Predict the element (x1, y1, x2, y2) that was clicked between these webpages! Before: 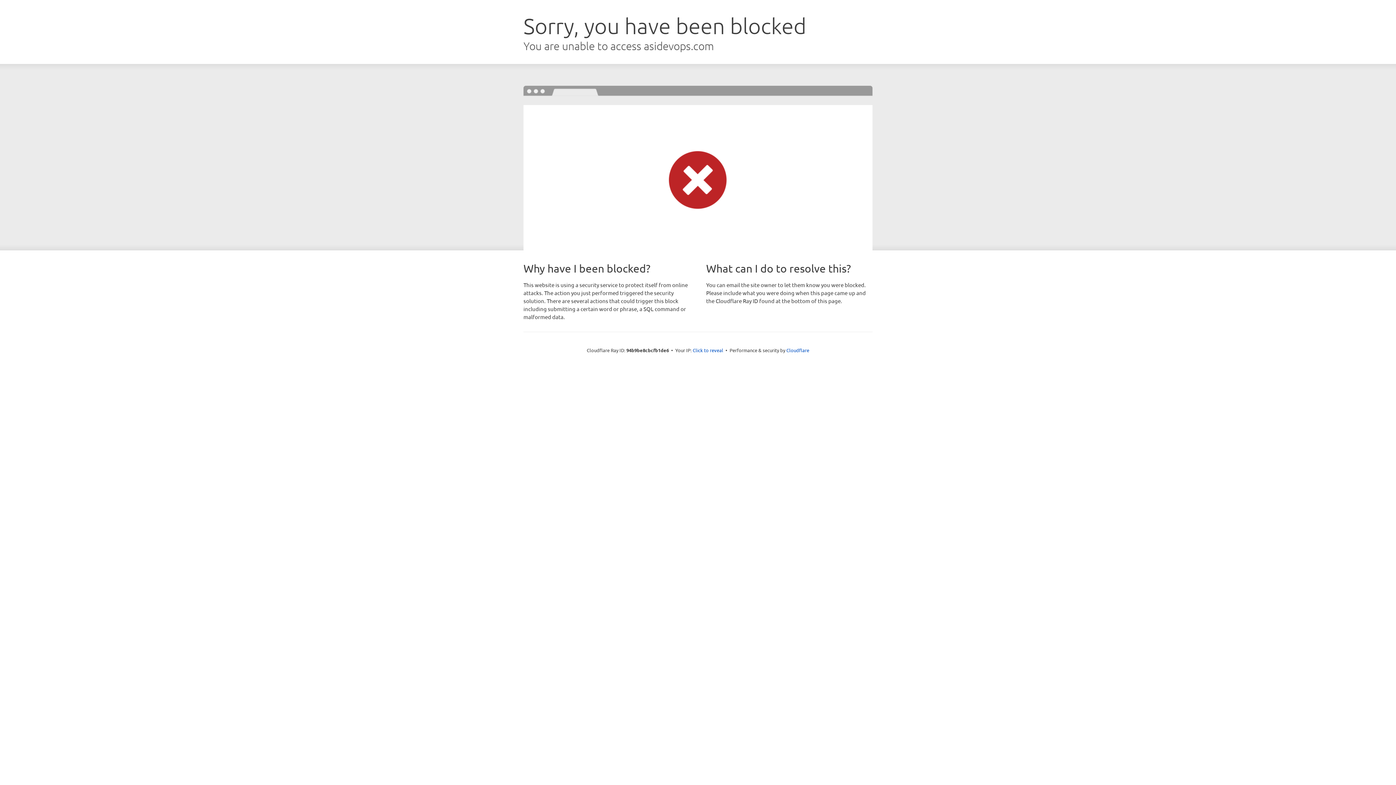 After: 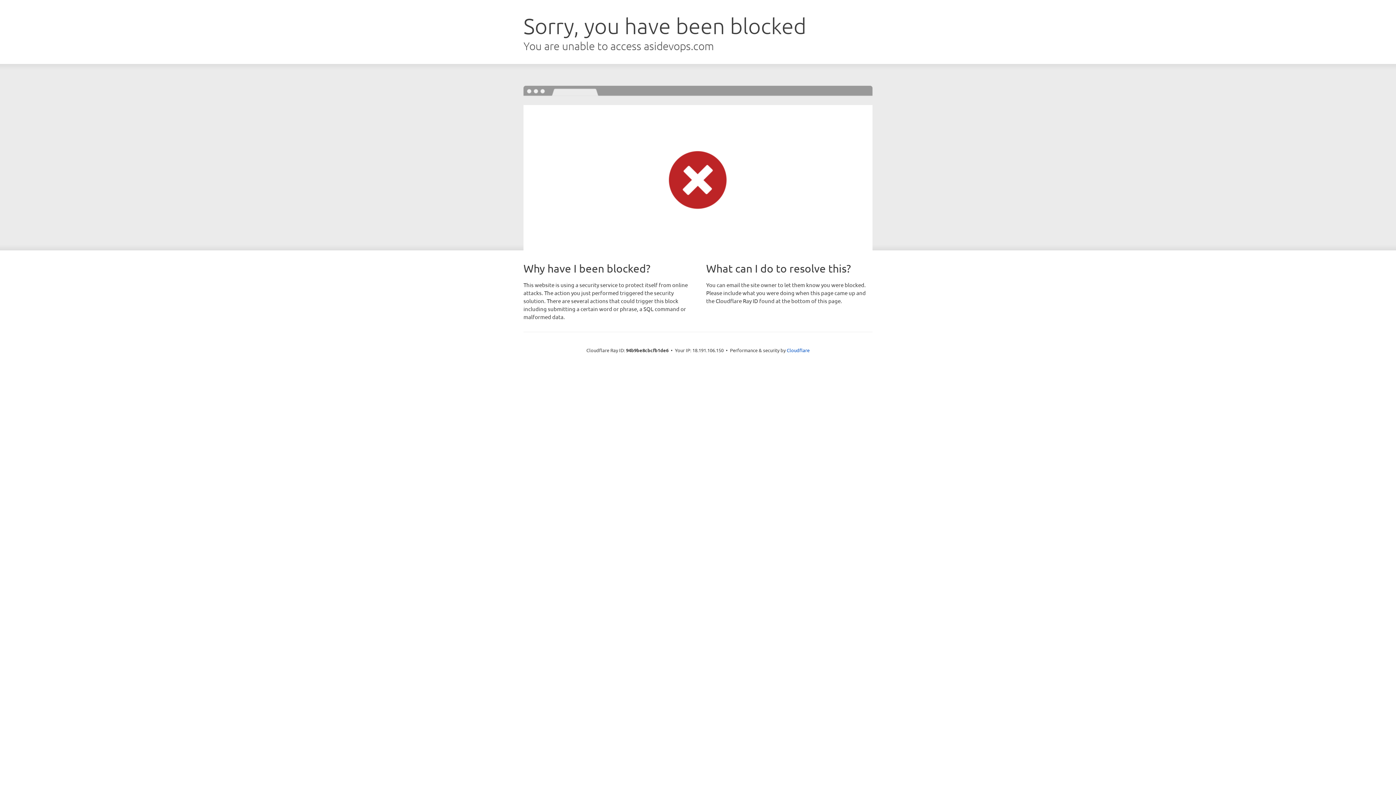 Action: bbox: (692, 346, 723, 353) label: Click to reveal